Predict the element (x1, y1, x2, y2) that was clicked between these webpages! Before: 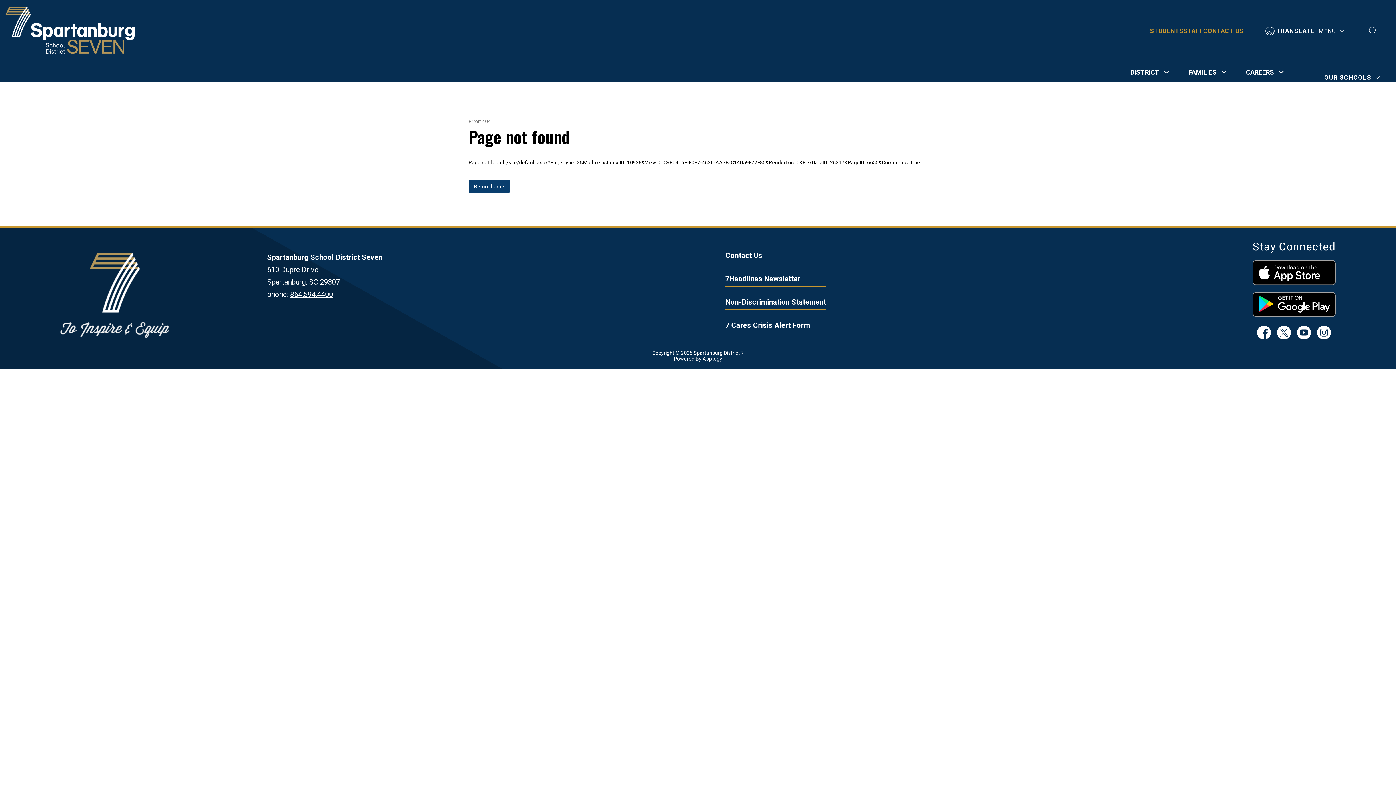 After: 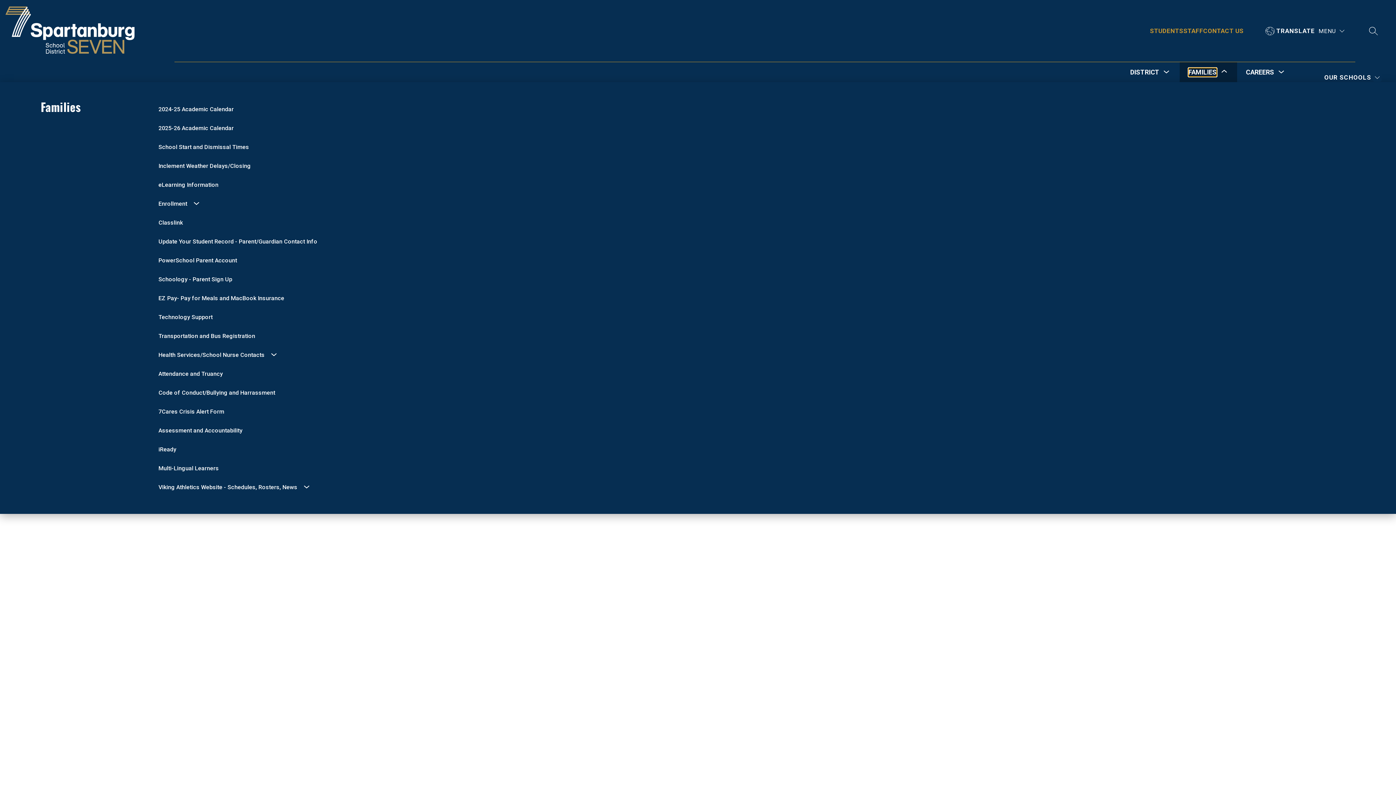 Action: bbox: (1188, 67, 1217, 76) label: Show submenu for Families